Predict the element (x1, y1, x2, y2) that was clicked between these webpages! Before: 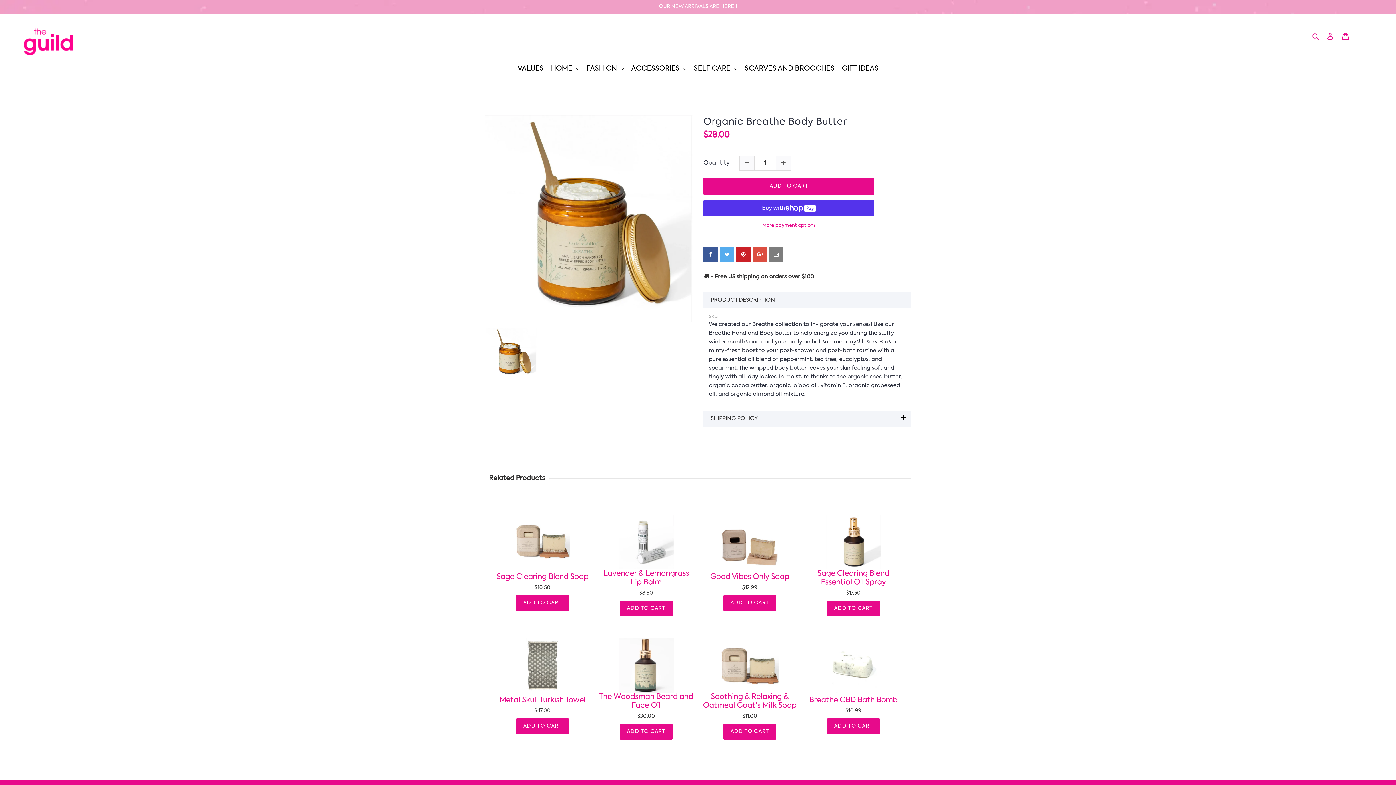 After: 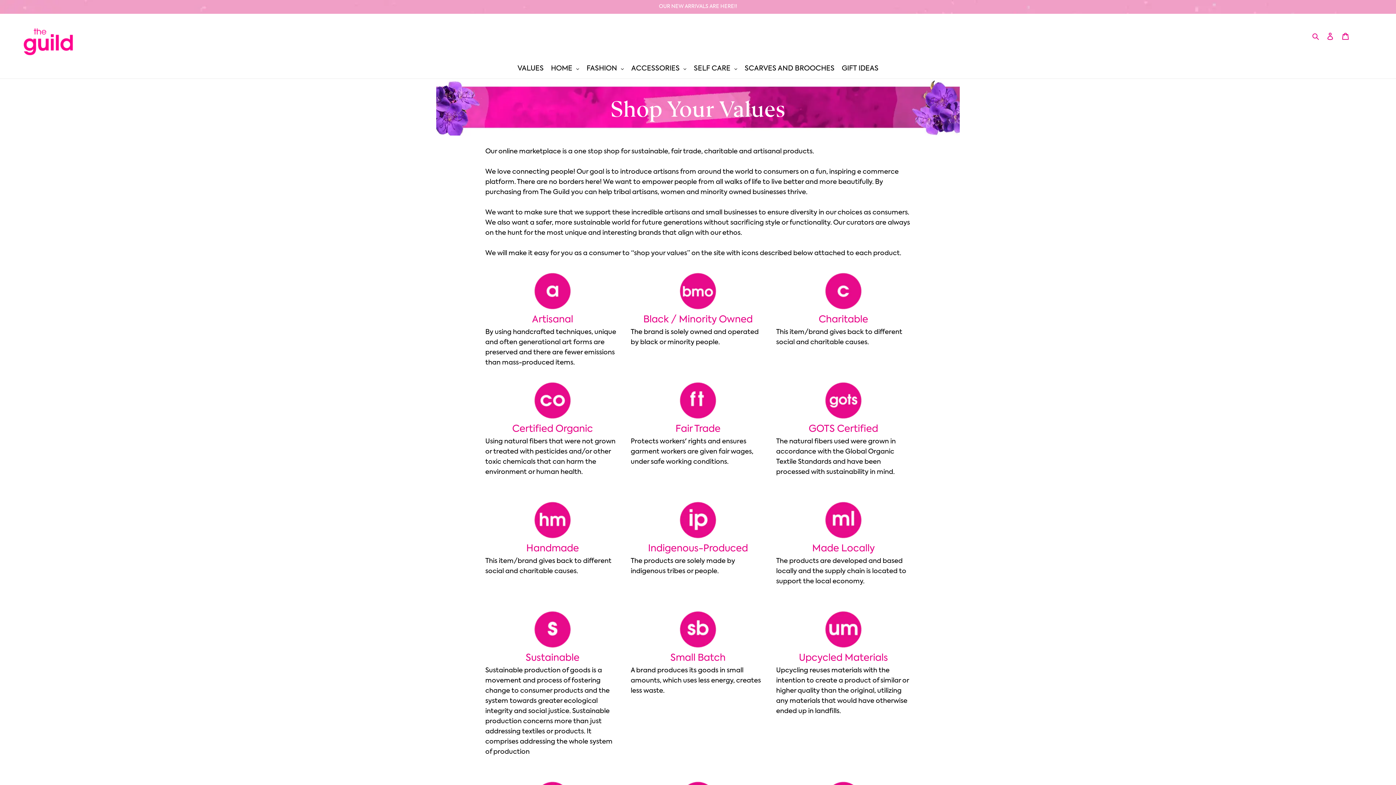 Action: label: VALUES bbox: (514, 58, 547, 78)